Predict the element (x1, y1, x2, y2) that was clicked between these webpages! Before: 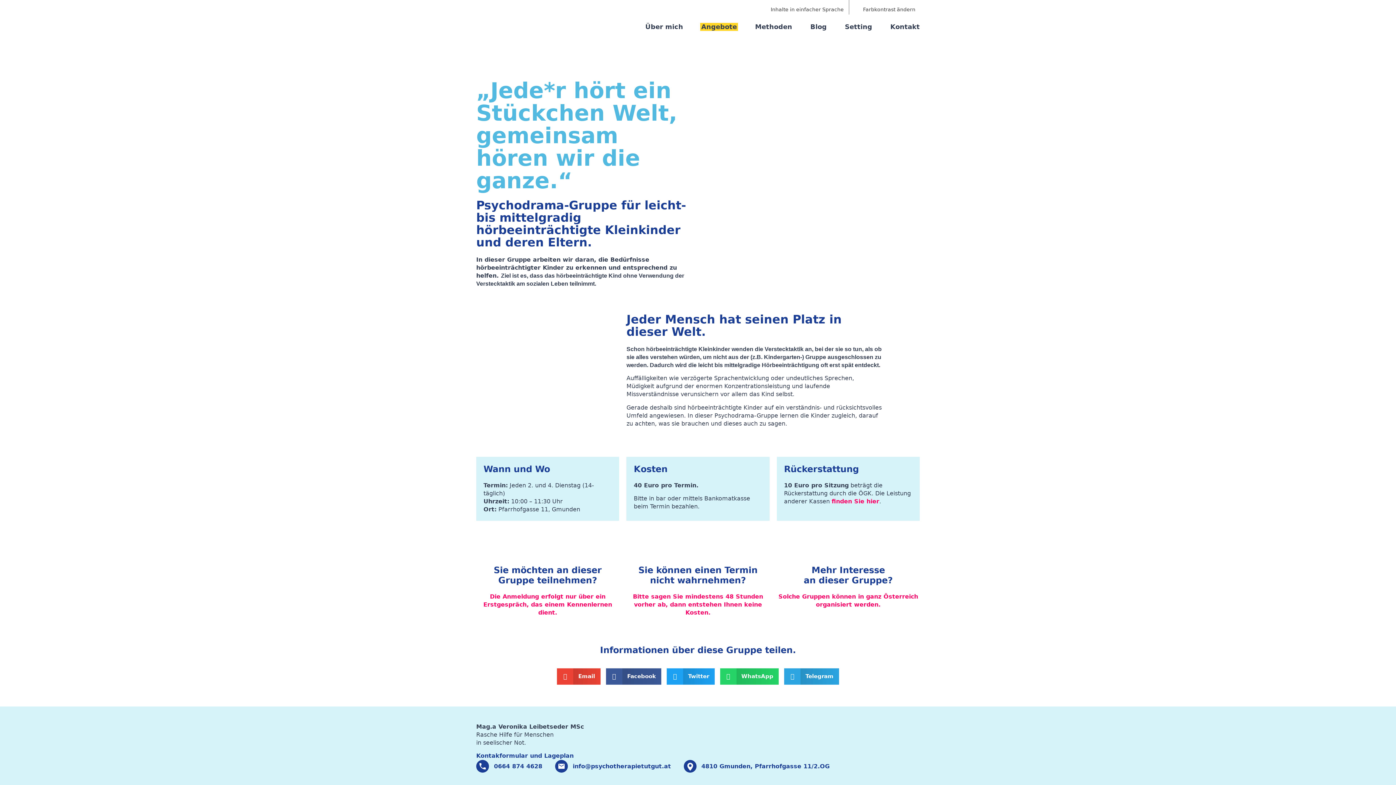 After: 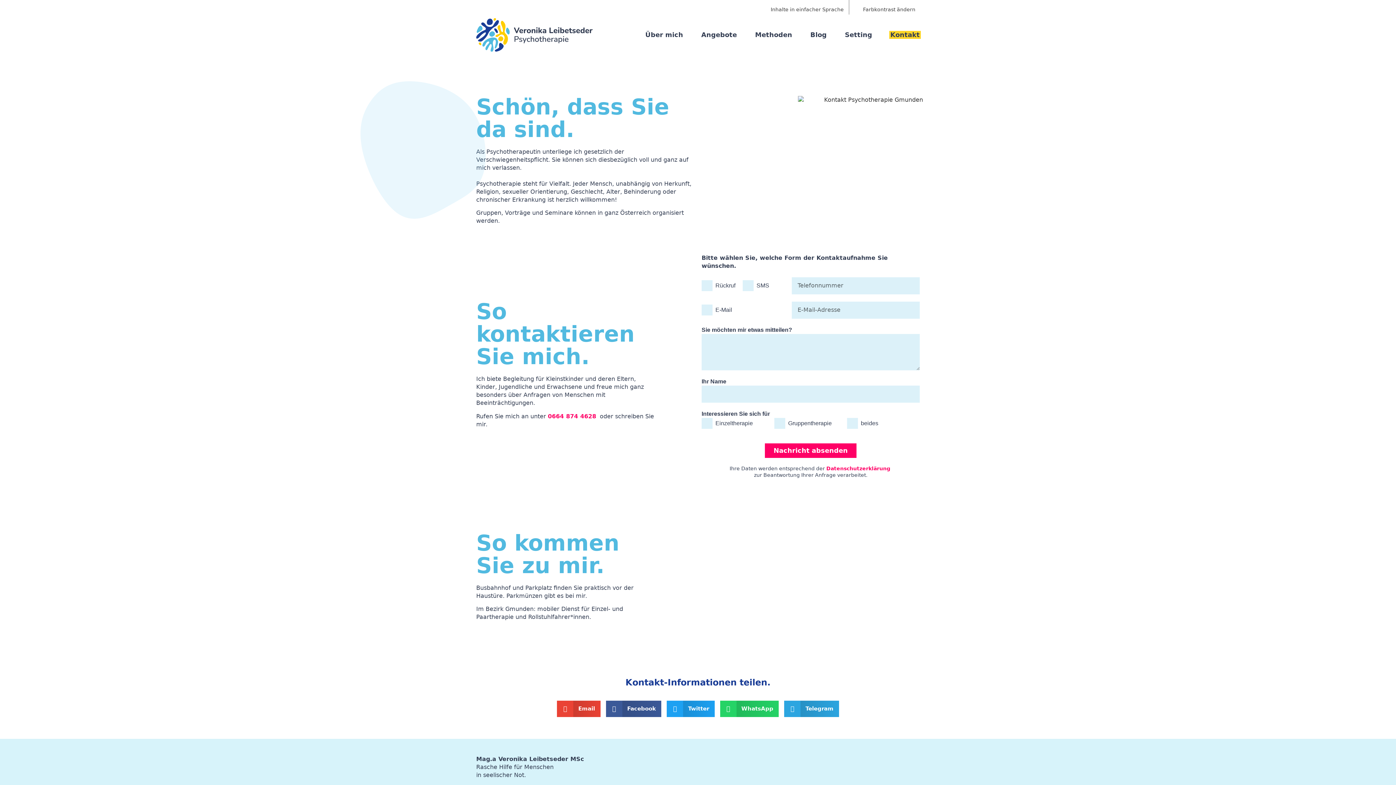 Action: bbox: (475, 752, 574, 759) label: Kontakformular und Lageplan